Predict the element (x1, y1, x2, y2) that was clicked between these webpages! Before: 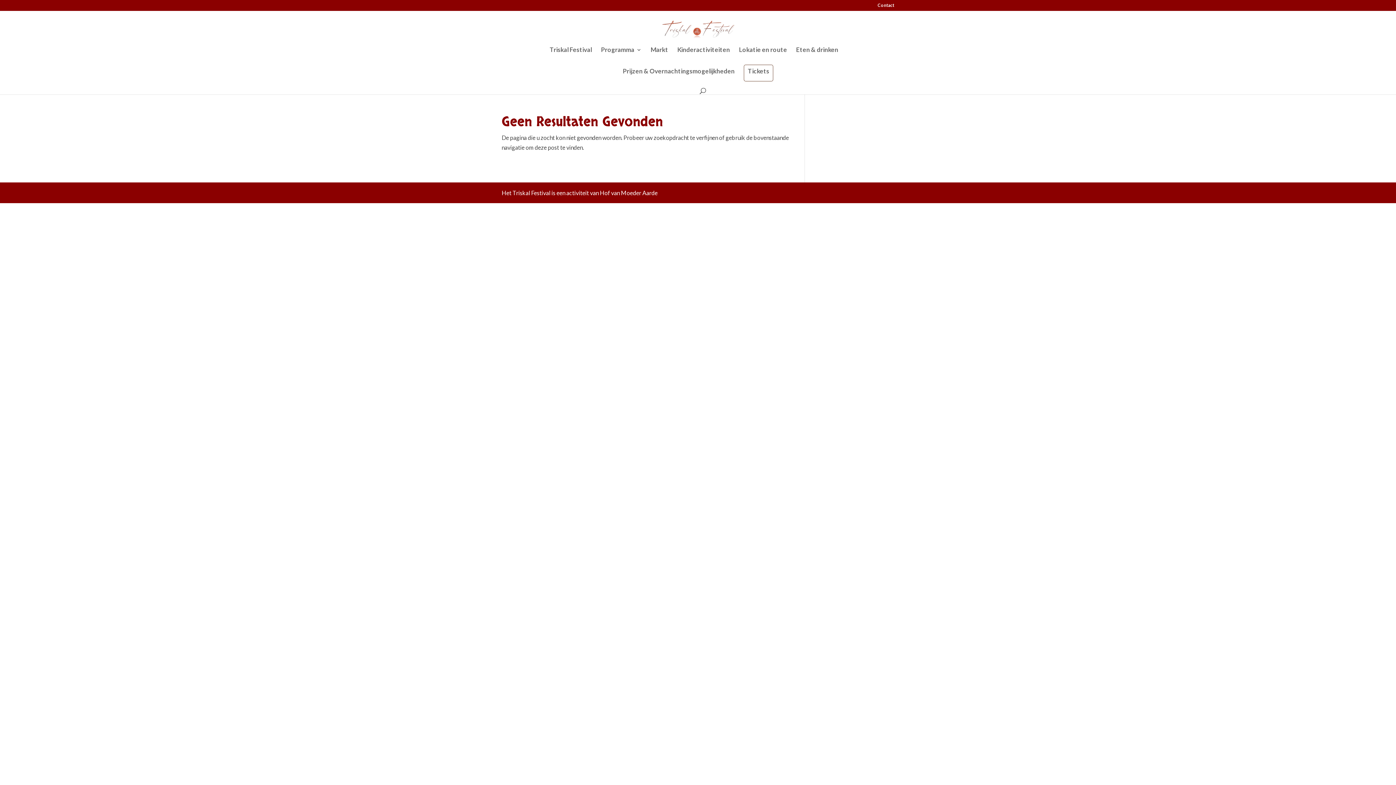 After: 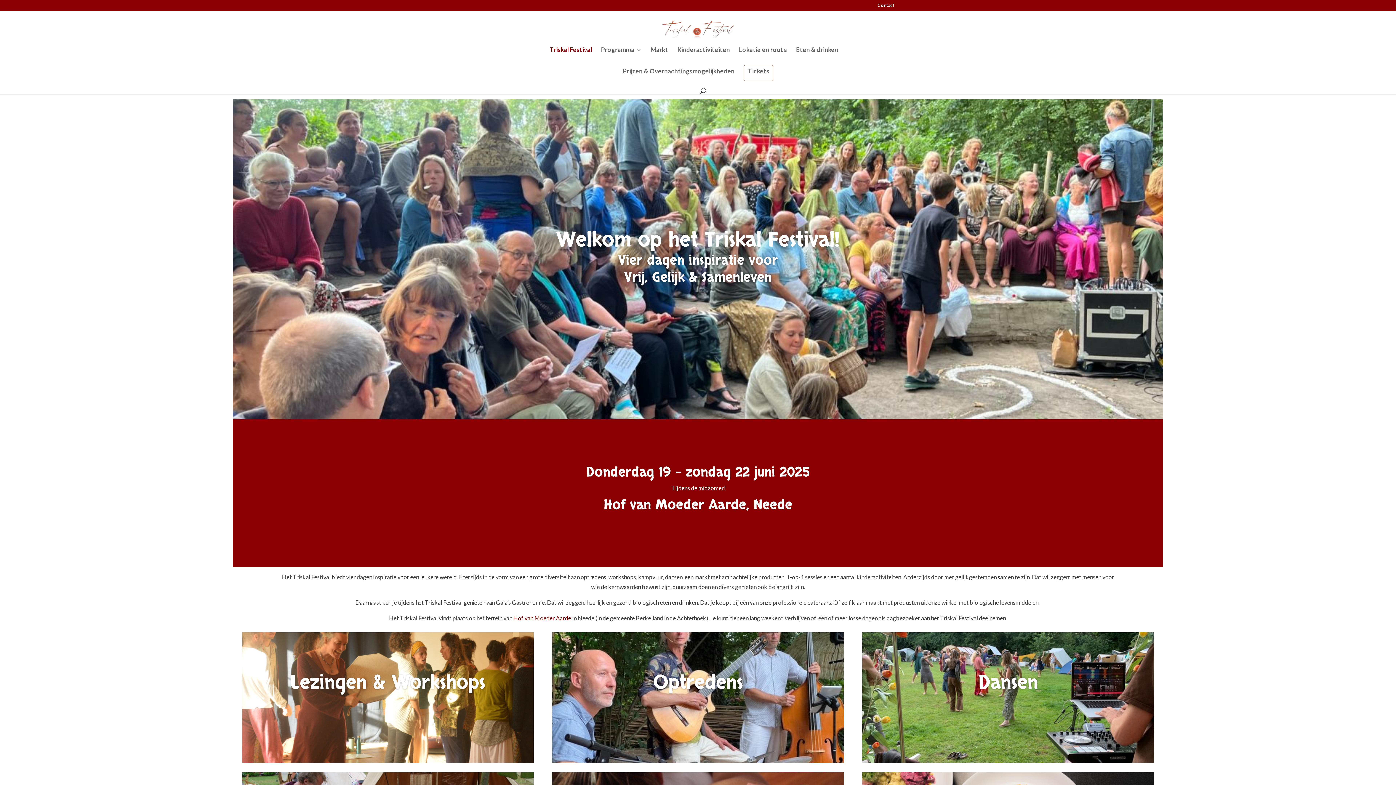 Action: bbox: (660, 24, 736, 31)